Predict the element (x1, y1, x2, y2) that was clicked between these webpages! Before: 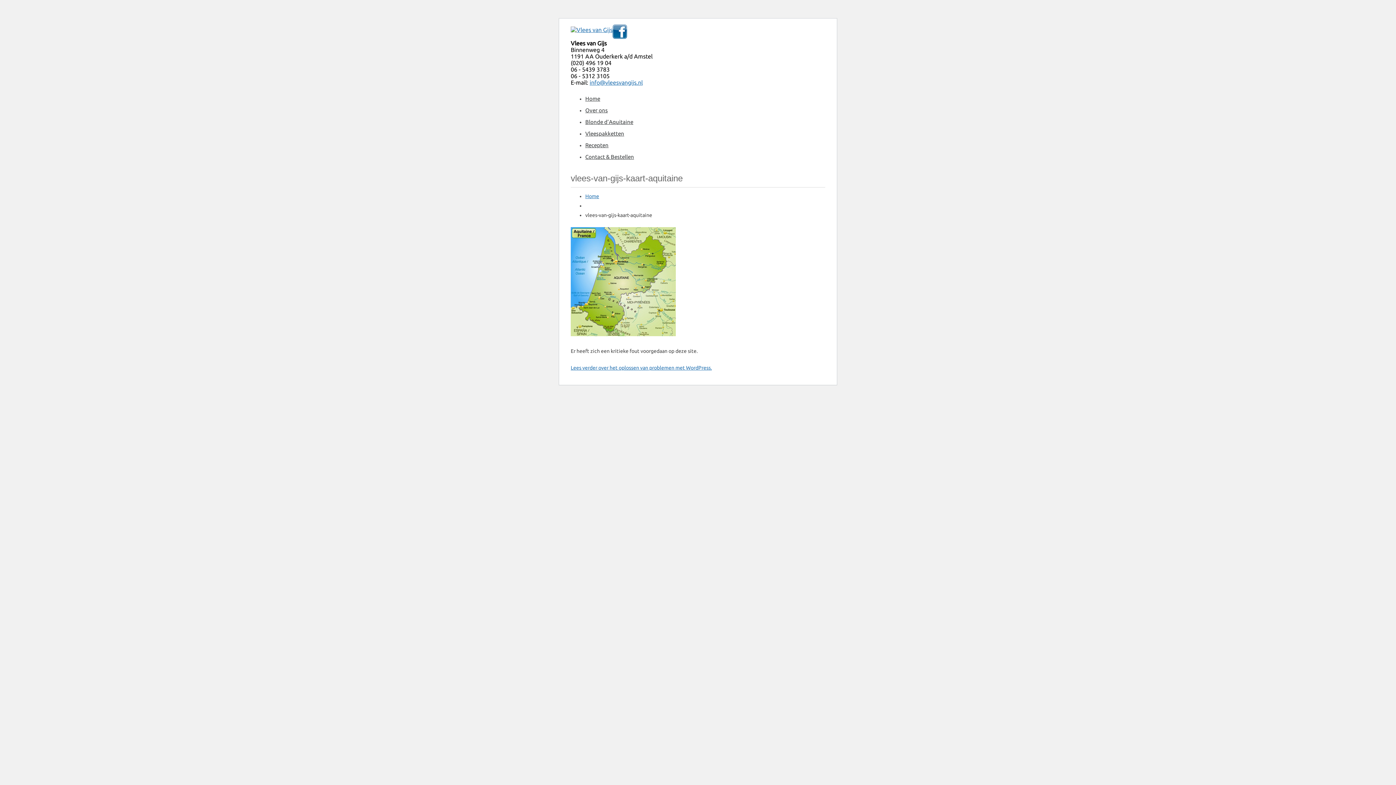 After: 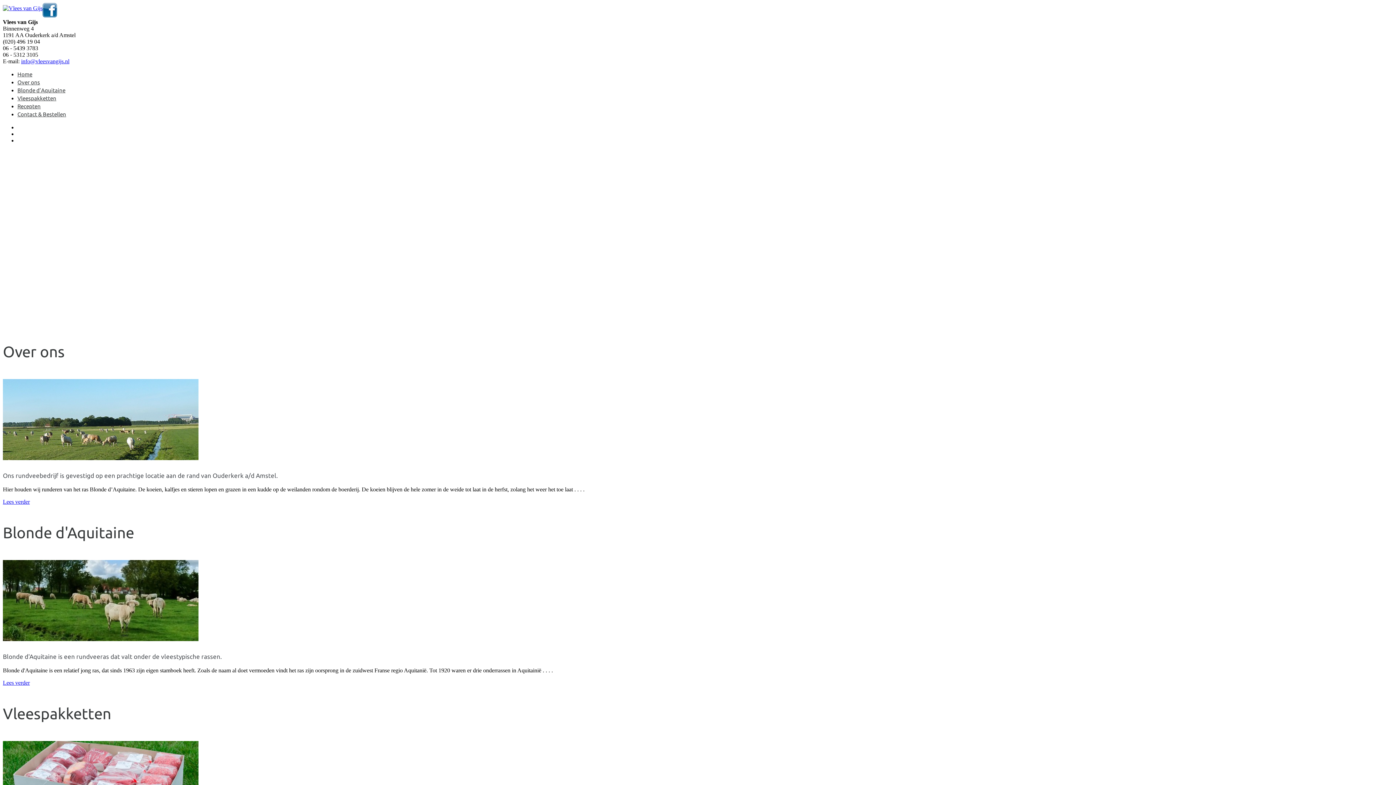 Action: label: Home bbox: (585, 95, 600, 101)